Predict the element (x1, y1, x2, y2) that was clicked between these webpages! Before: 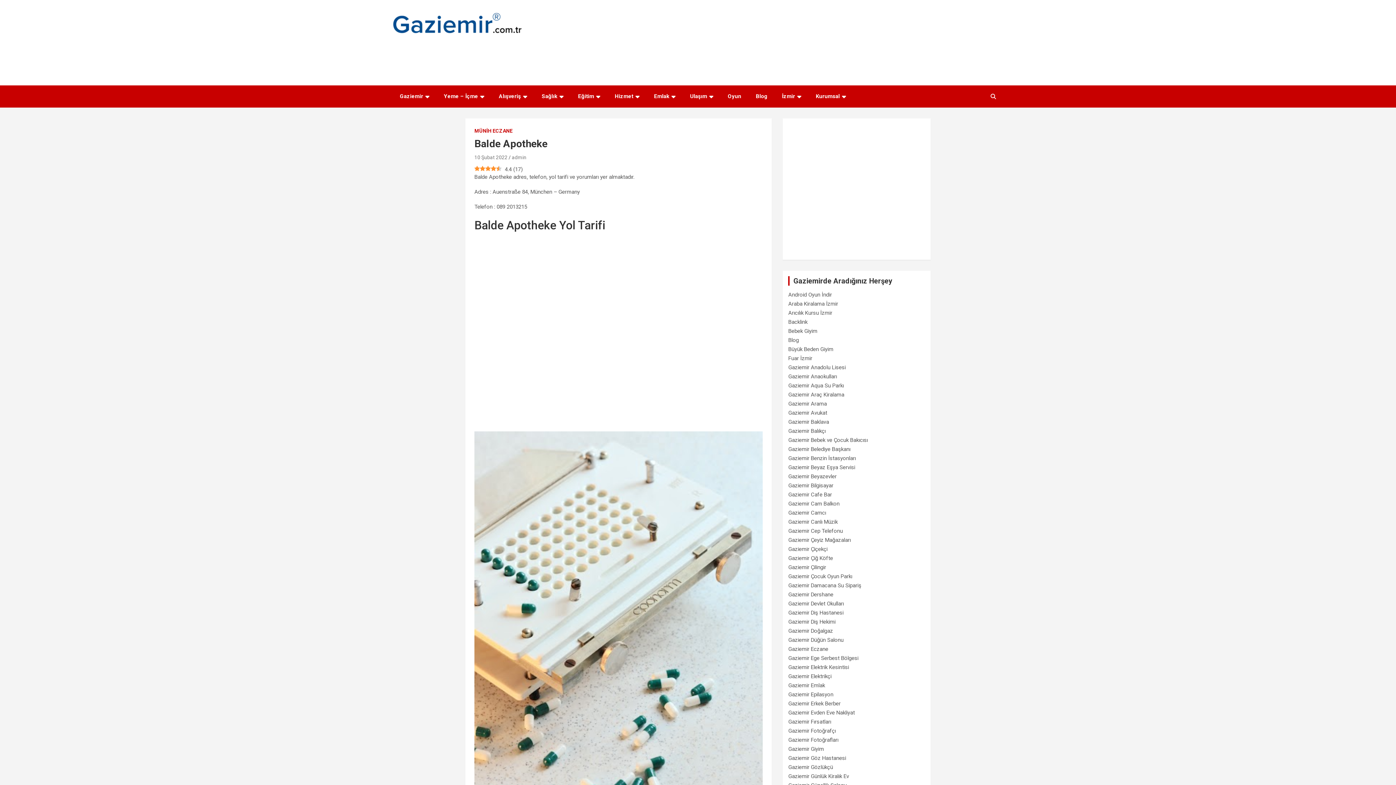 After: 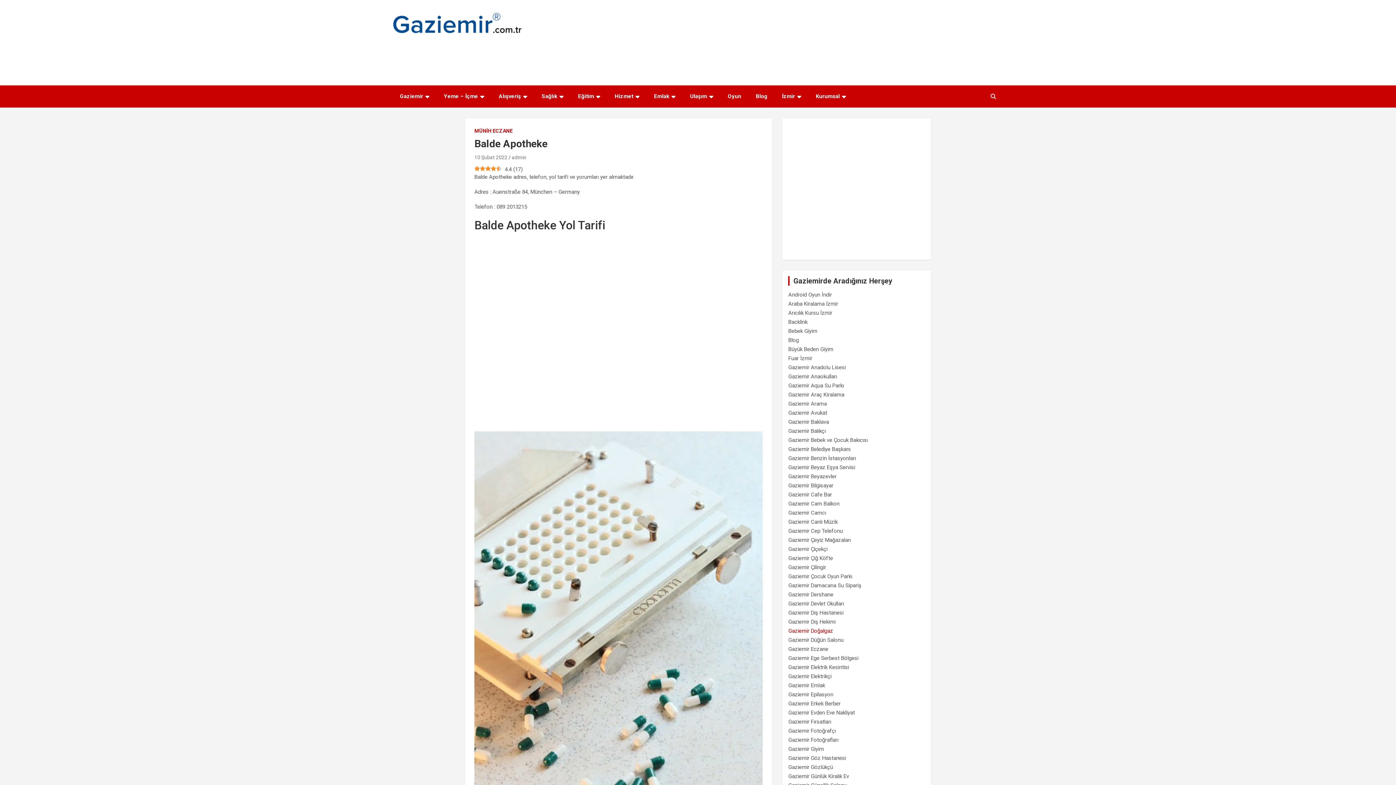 Action: bbox: (788, 628, 833, 634) label: Gaziemir Doğalgaz